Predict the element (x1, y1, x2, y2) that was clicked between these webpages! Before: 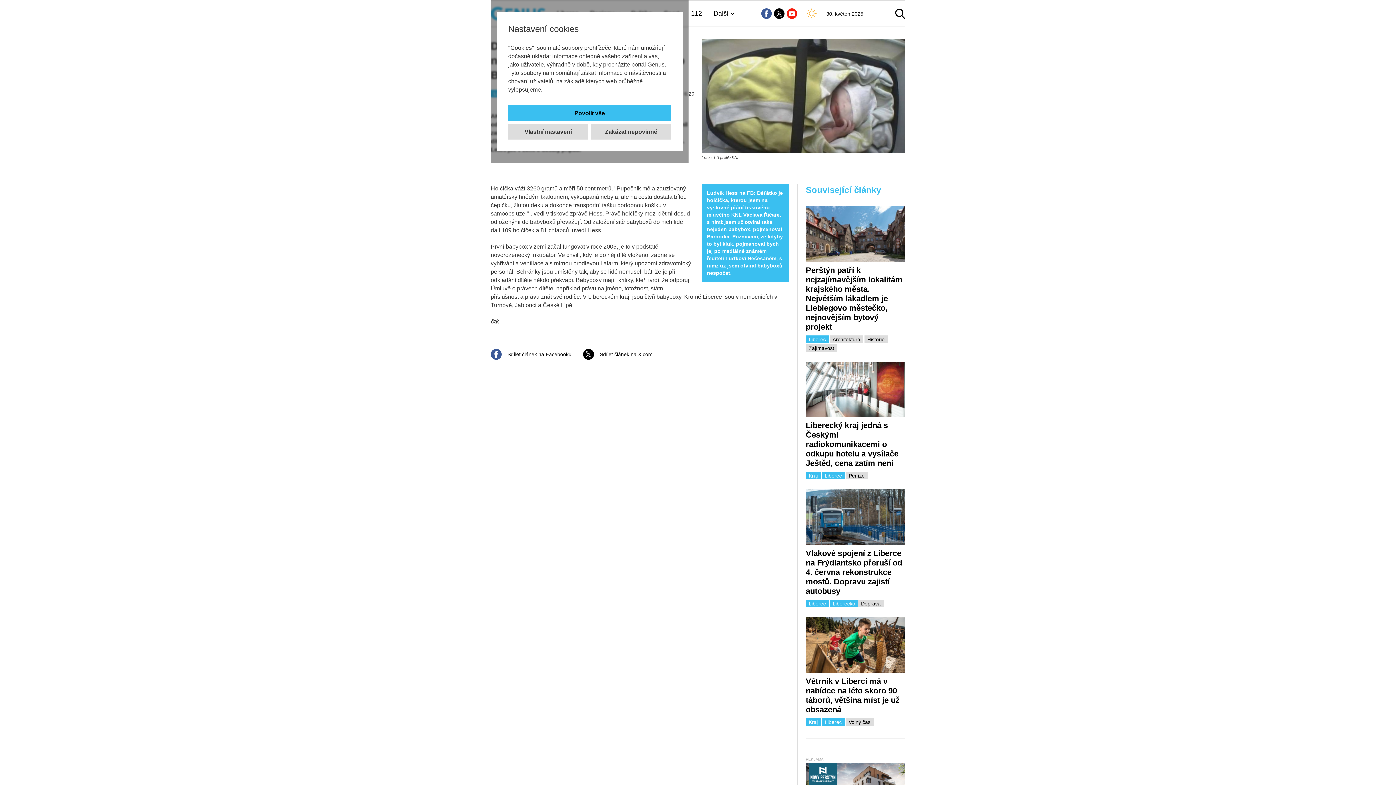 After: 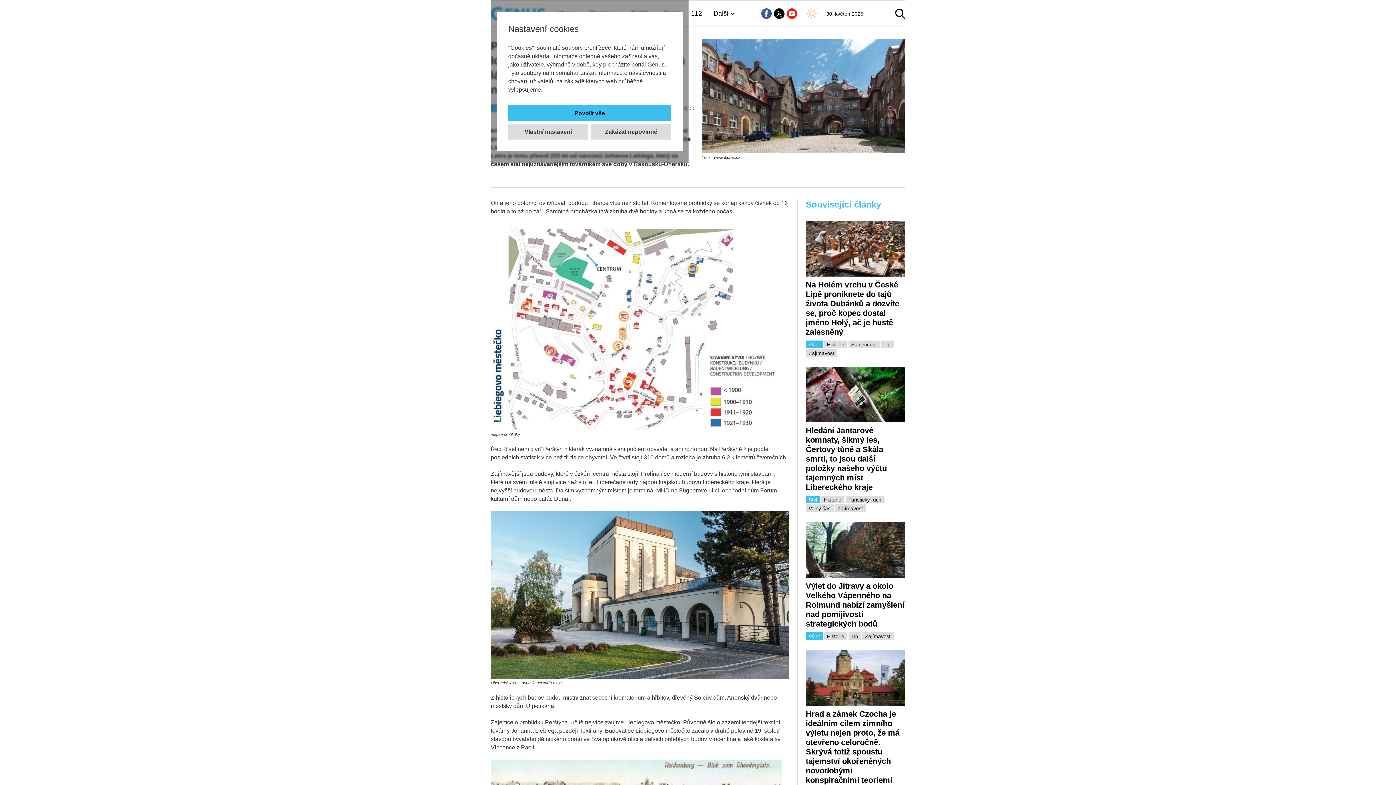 Action: bbox: (806, 206, 905, 262)